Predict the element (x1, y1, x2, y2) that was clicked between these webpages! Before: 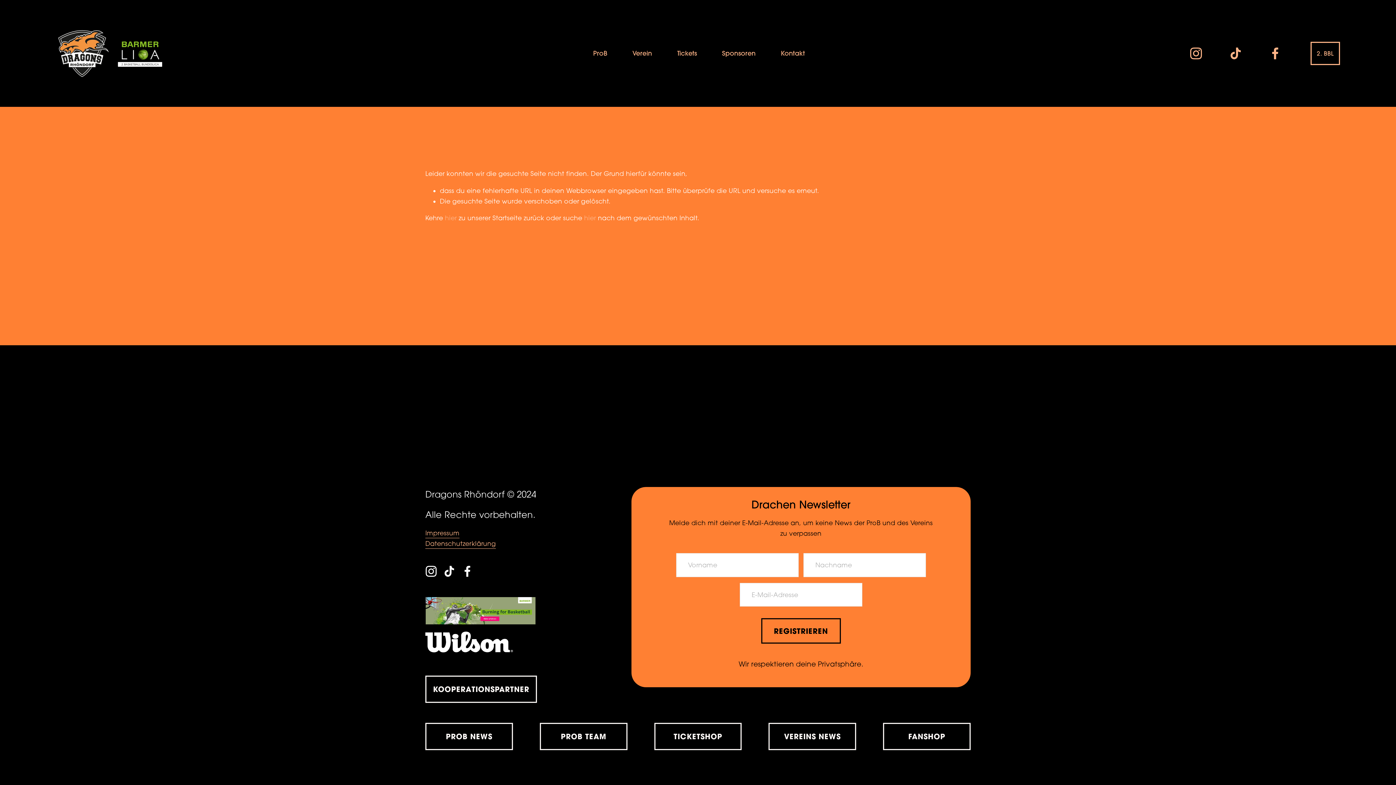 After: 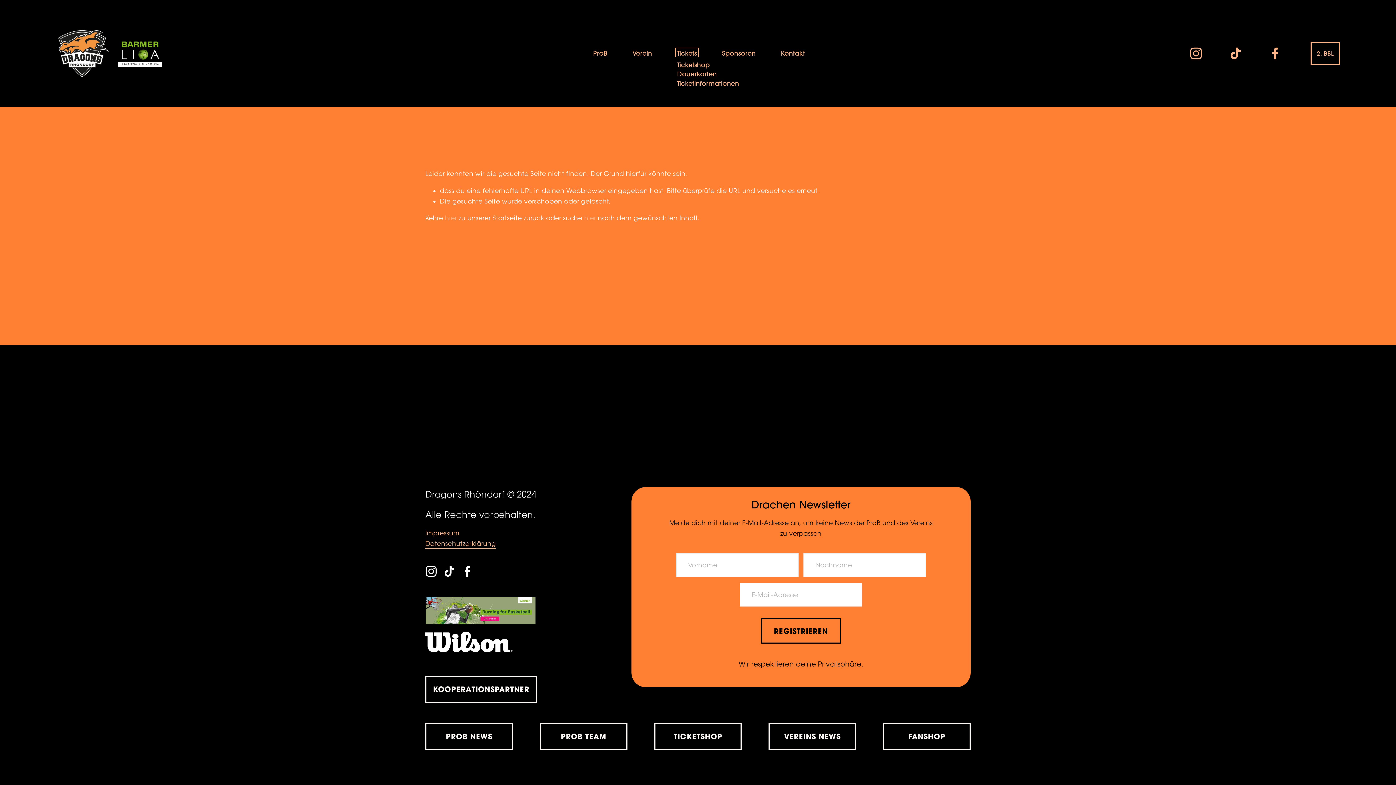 Action: bbox: (677, 49, 697, 57) label: folder dropdown